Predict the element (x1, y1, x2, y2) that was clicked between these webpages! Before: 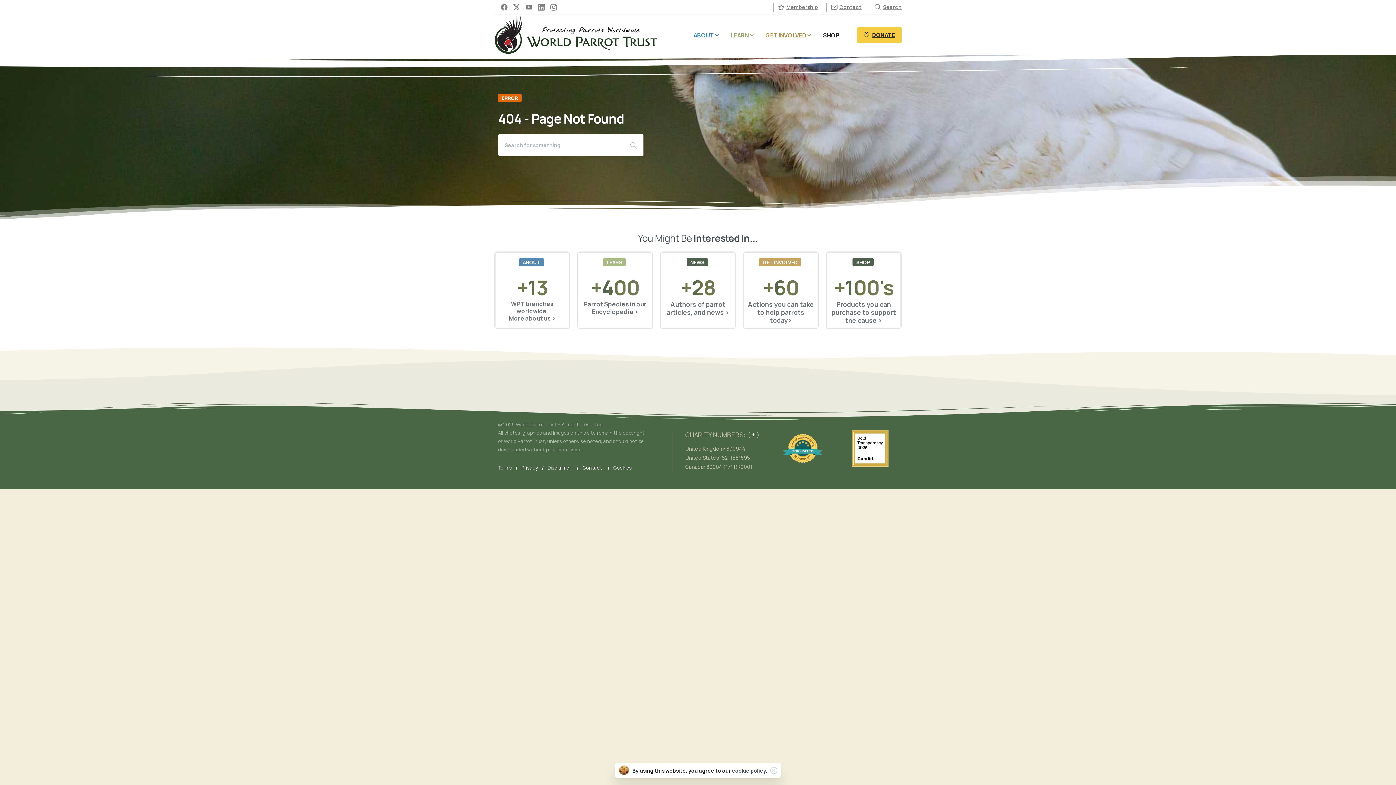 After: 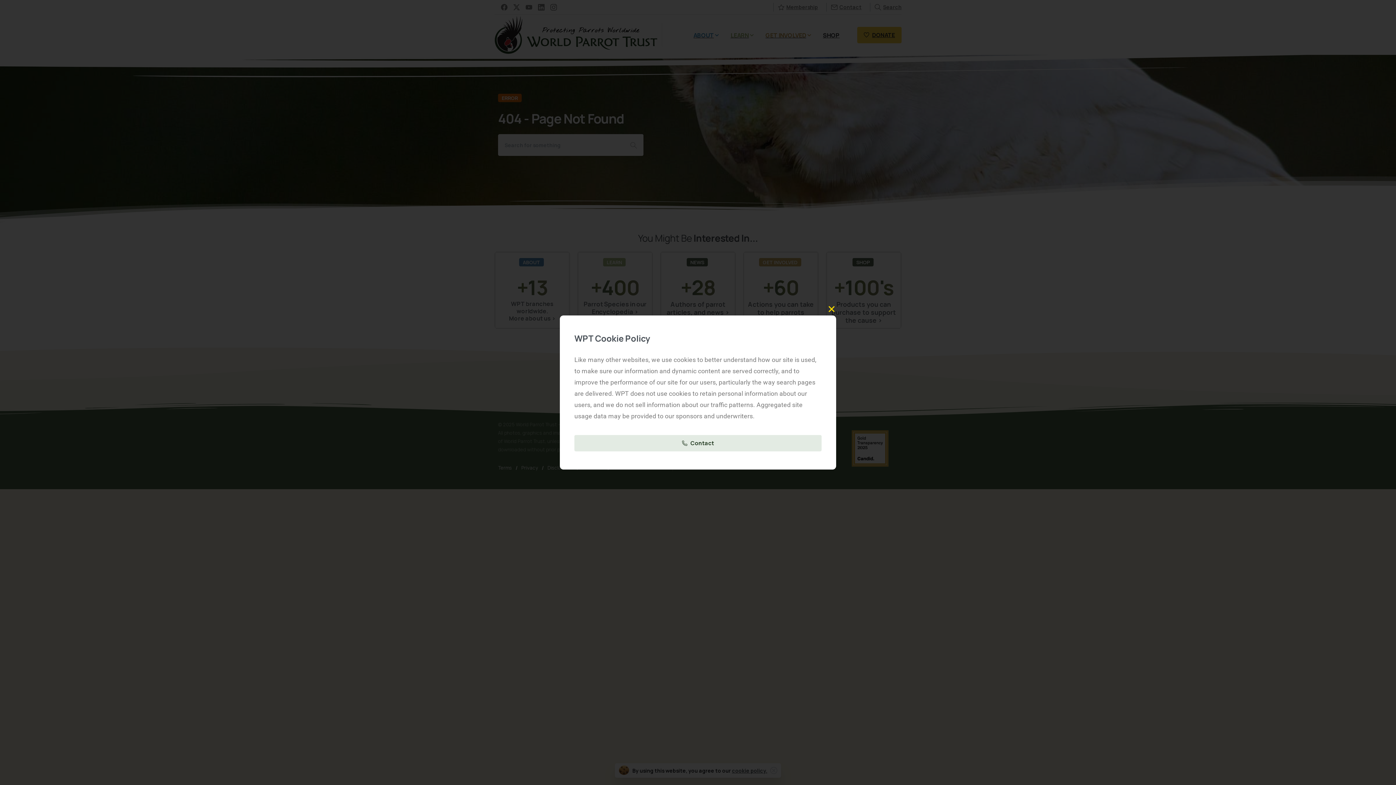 Action: label: cookie policy. bbox: (732, 767, 767, 774)